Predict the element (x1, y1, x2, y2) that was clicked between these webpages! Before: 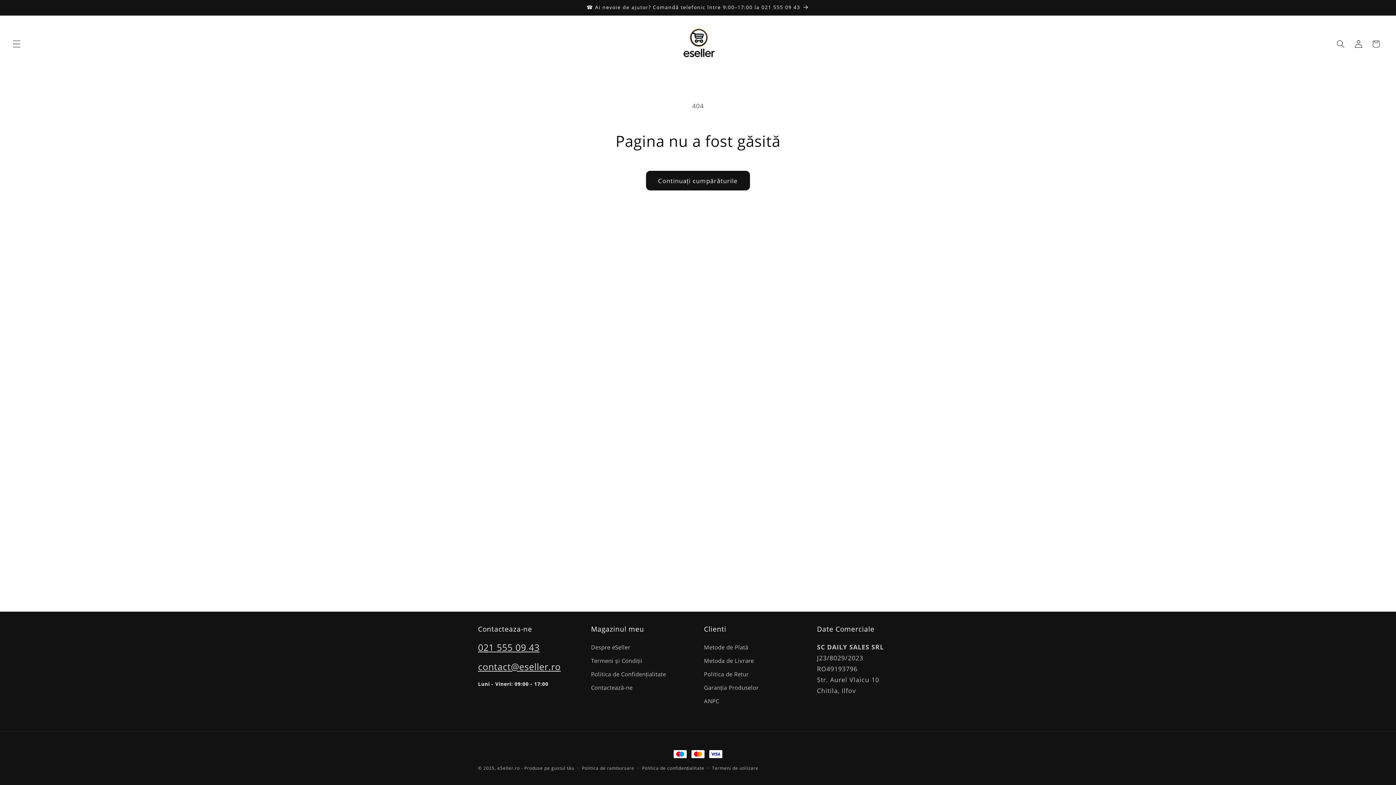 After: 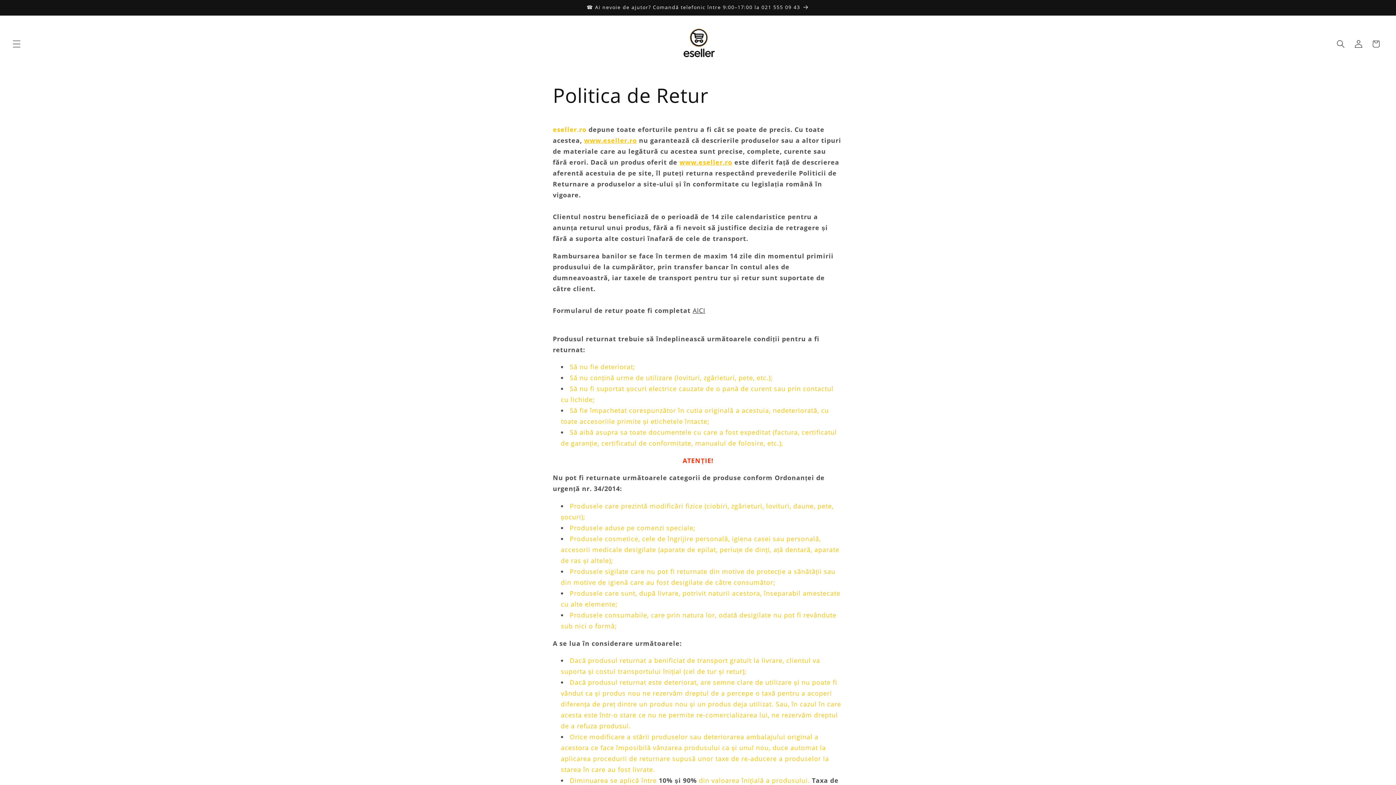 Action: label: Politica de Retur bbox: (704, 668, 748, 681)